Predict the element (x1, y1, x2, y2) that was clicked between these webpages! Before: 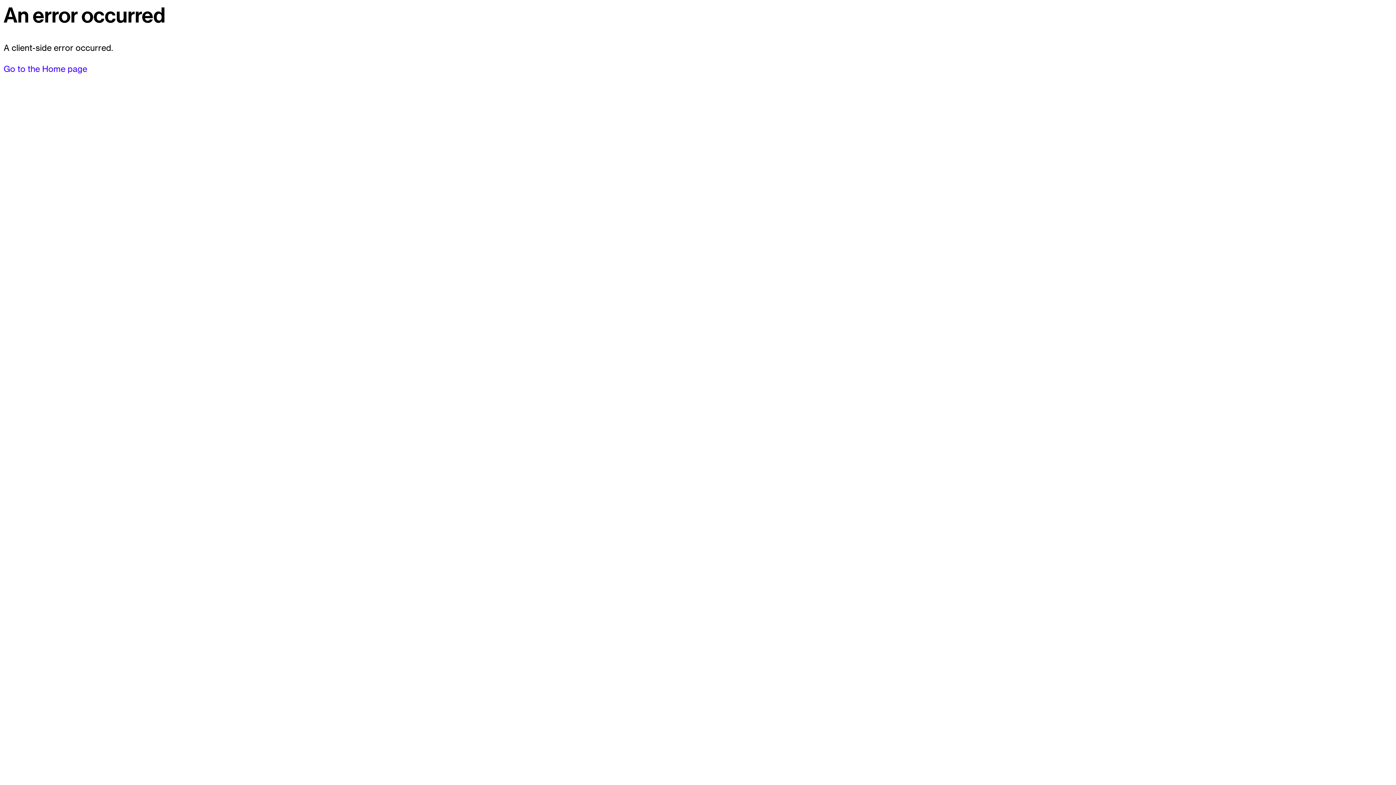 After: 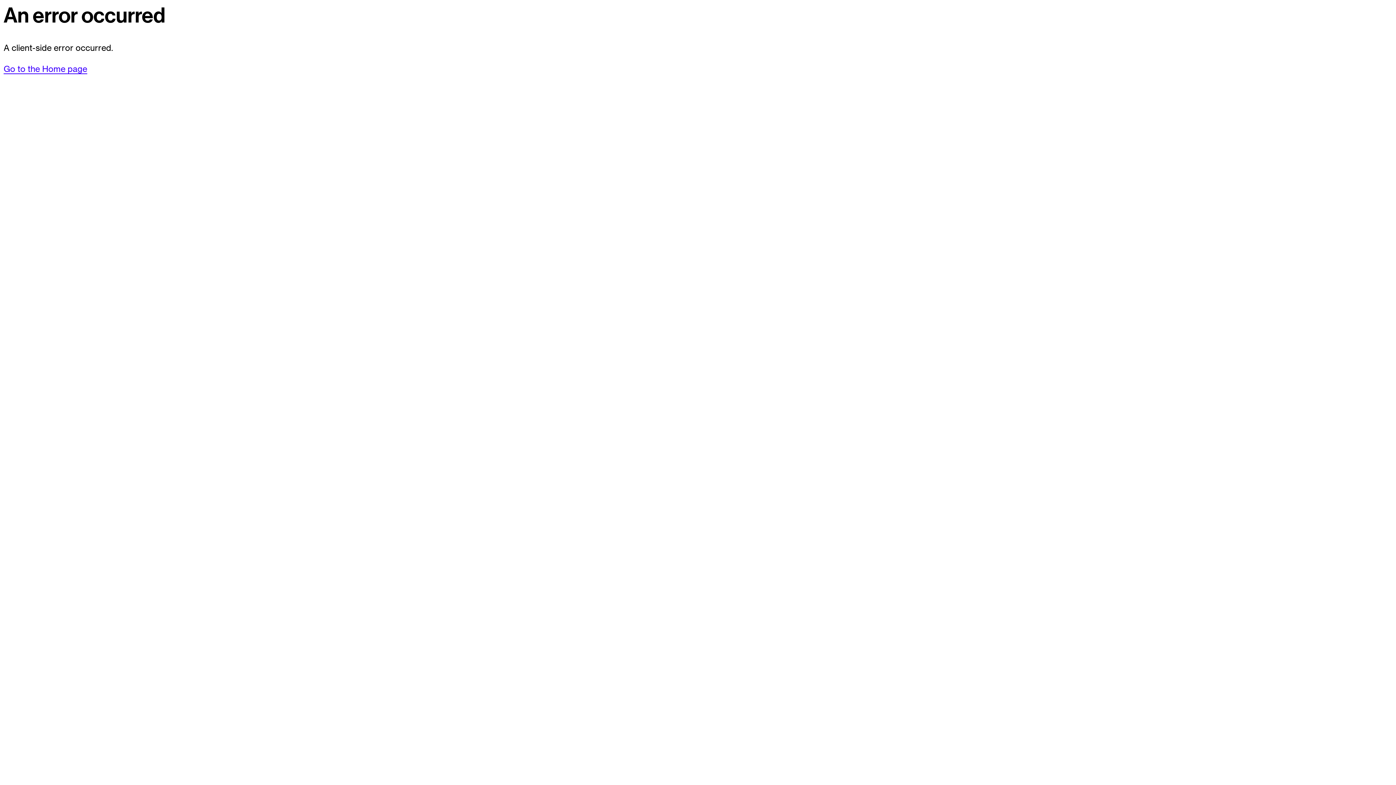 Action: label: Go to the Home page bbox: (3, 63, 87, 74)